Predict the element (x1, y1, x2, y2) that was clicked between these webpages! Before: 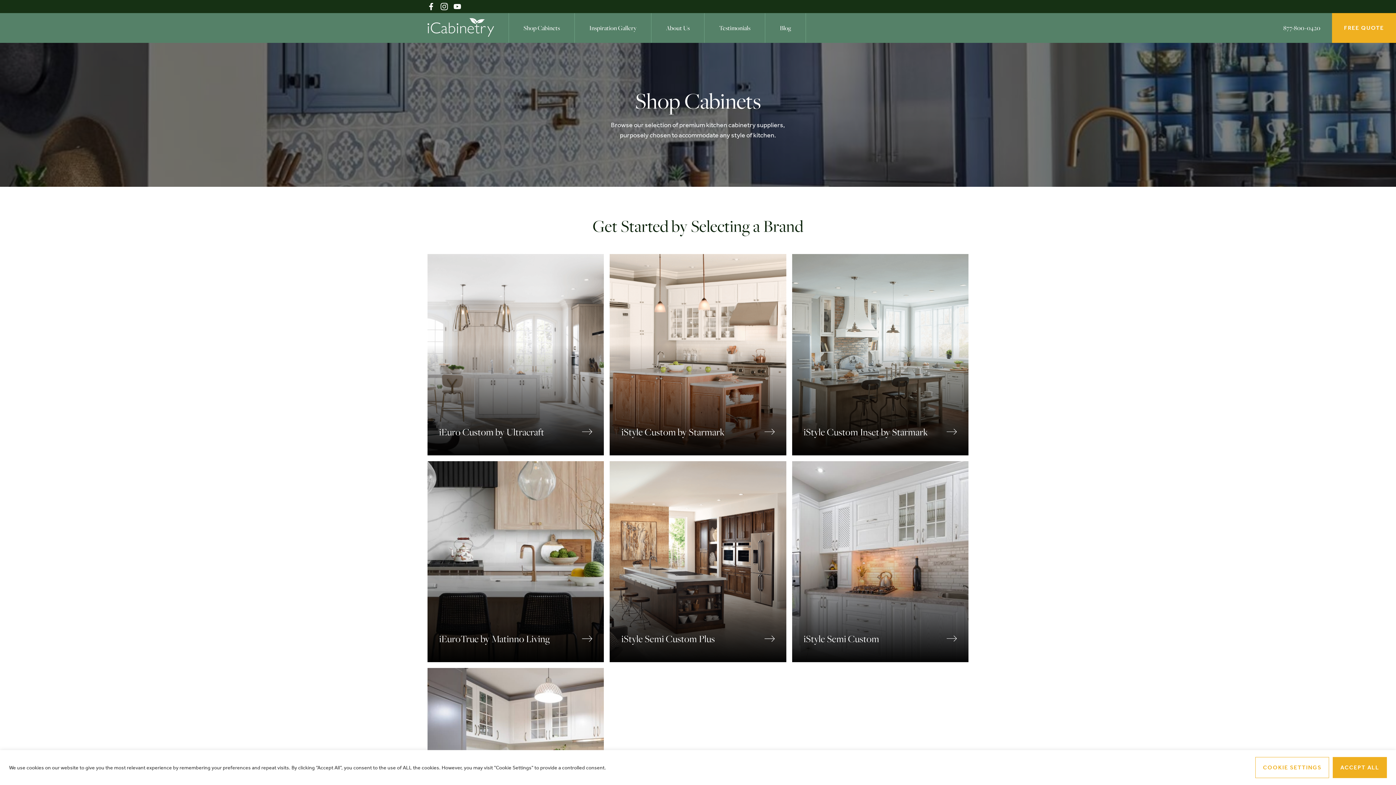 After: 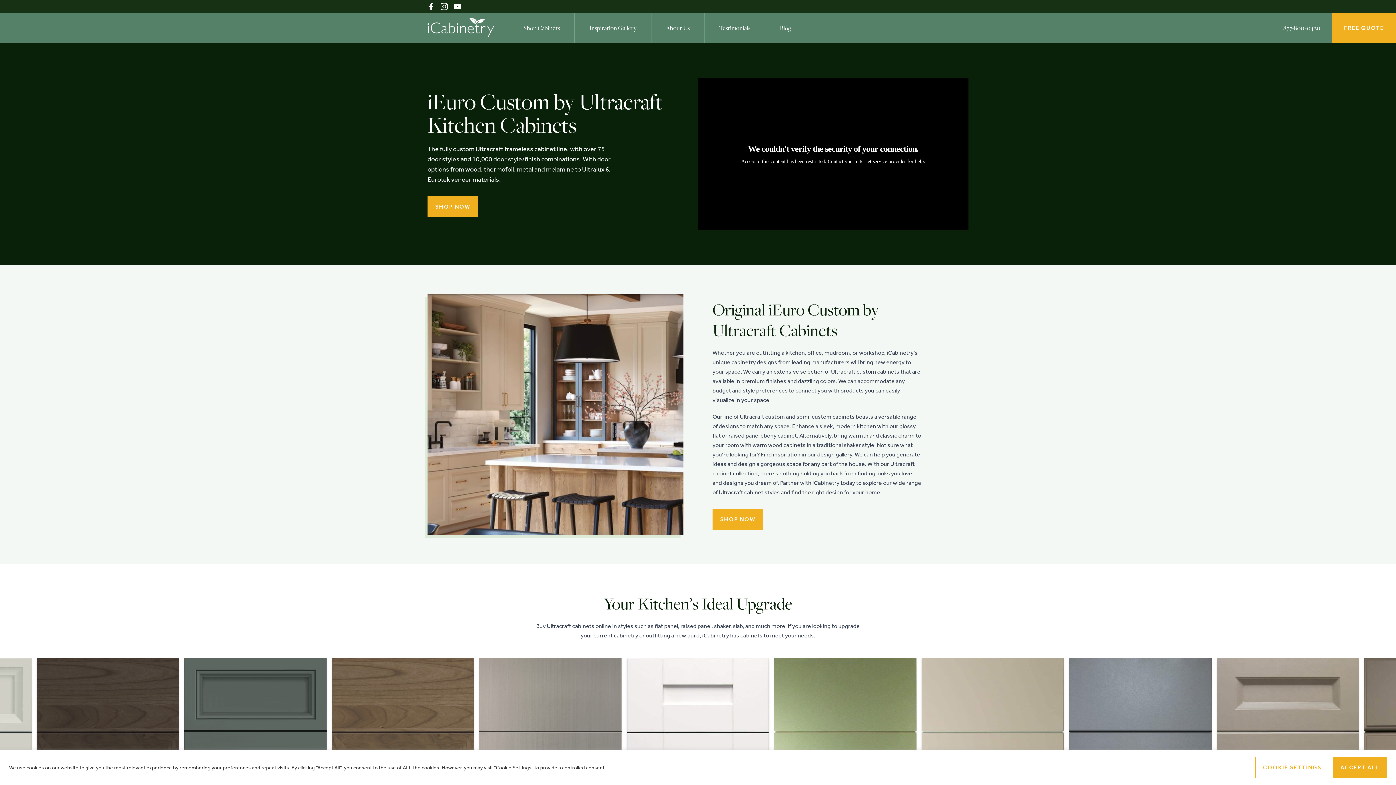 Action: label: iEuro Custom by Ultracraft
$302 per lineal foot bbox: (427, 254, 609, 461)